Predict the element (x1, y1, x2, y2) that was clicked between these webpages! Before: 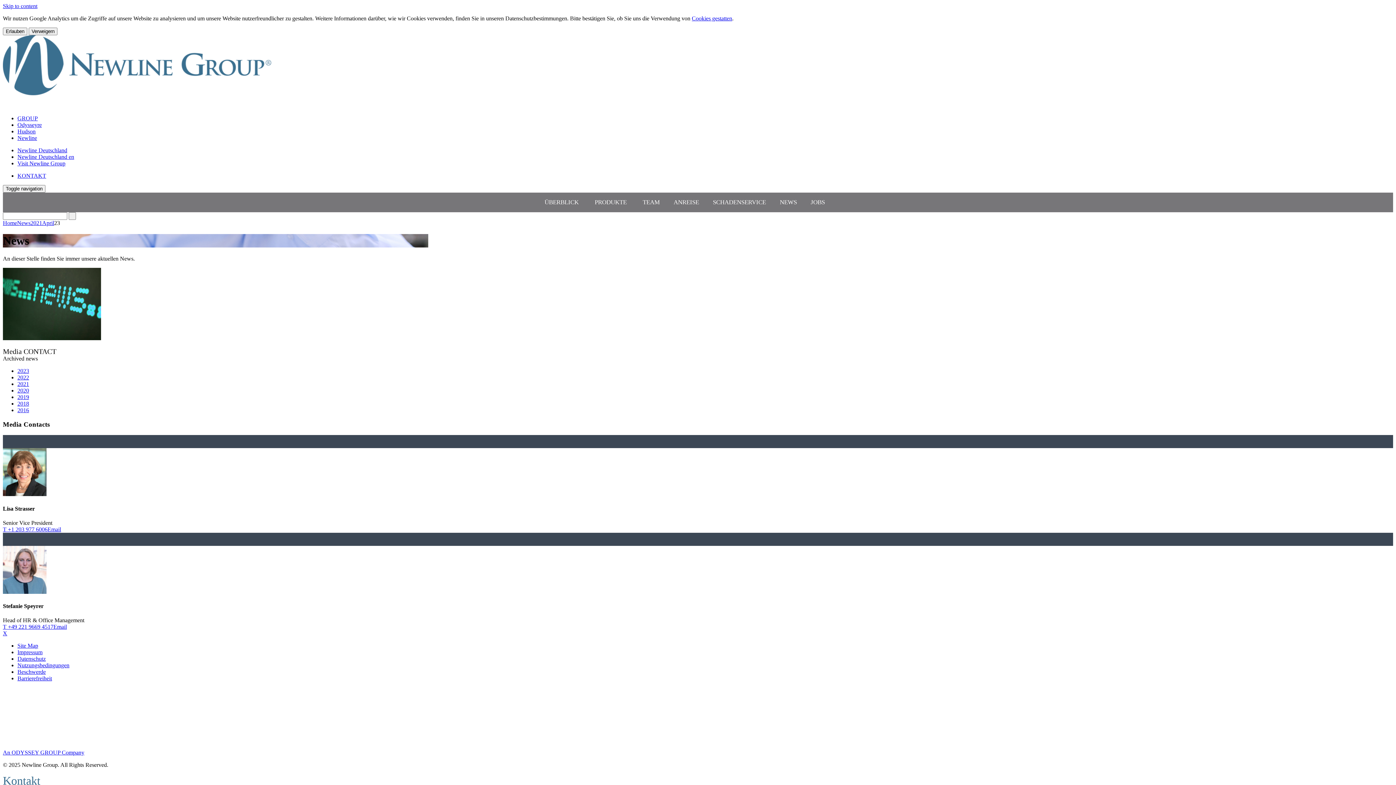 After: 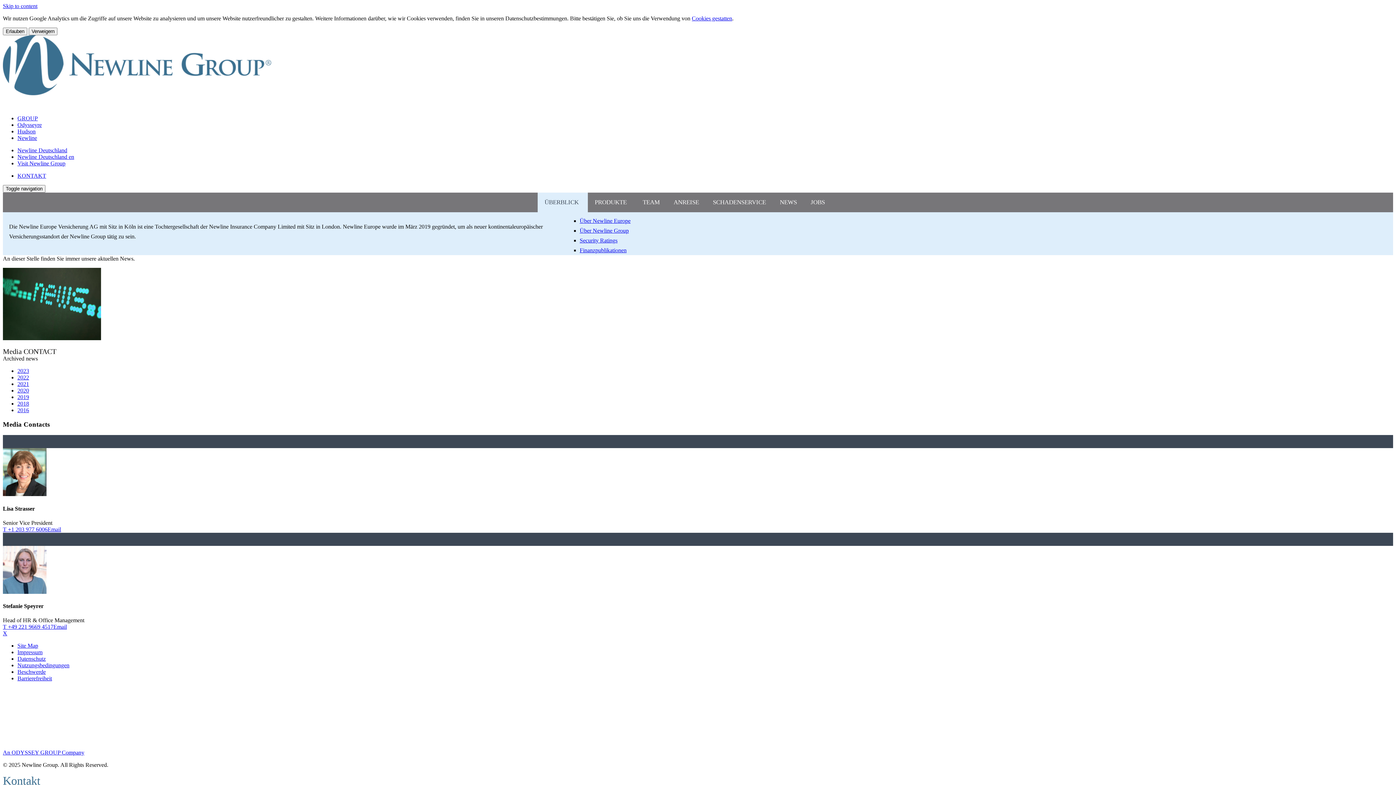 Action: bbox: (537, 192, 588, 212) label: ÜBERBLICK